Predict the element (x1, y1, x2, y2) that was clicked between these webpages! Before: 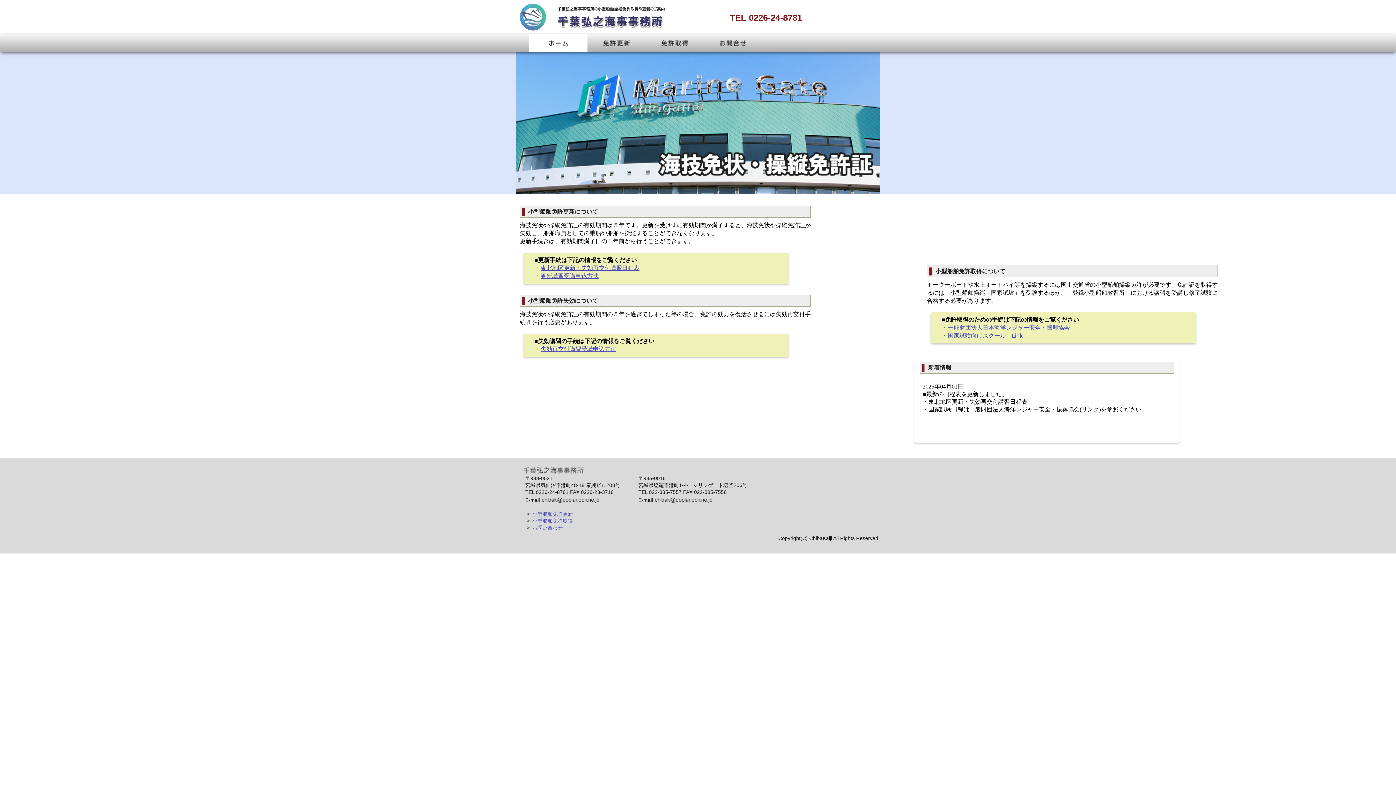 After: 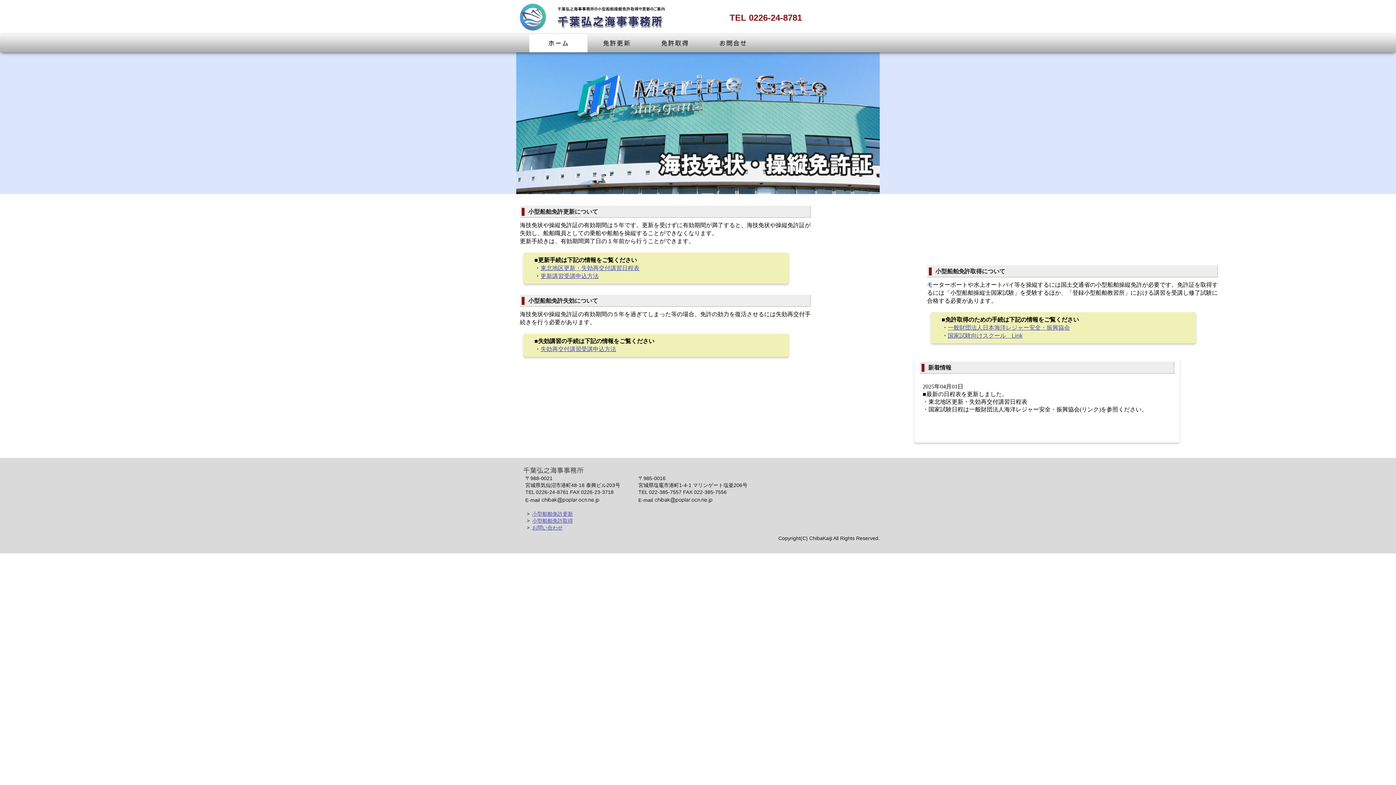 Action: label: 海技免状や操縦免許証の有効期間は５年です。更新を受けずに有効期間が満了すると、海技免状や操縦免許証が失効し、船舶職員としての乗船や船舶を操縦することができなくなります。
更新手続きは、有効期間満了日の１年前から行うことができます。 bbox: (520, 222, 810, 244)